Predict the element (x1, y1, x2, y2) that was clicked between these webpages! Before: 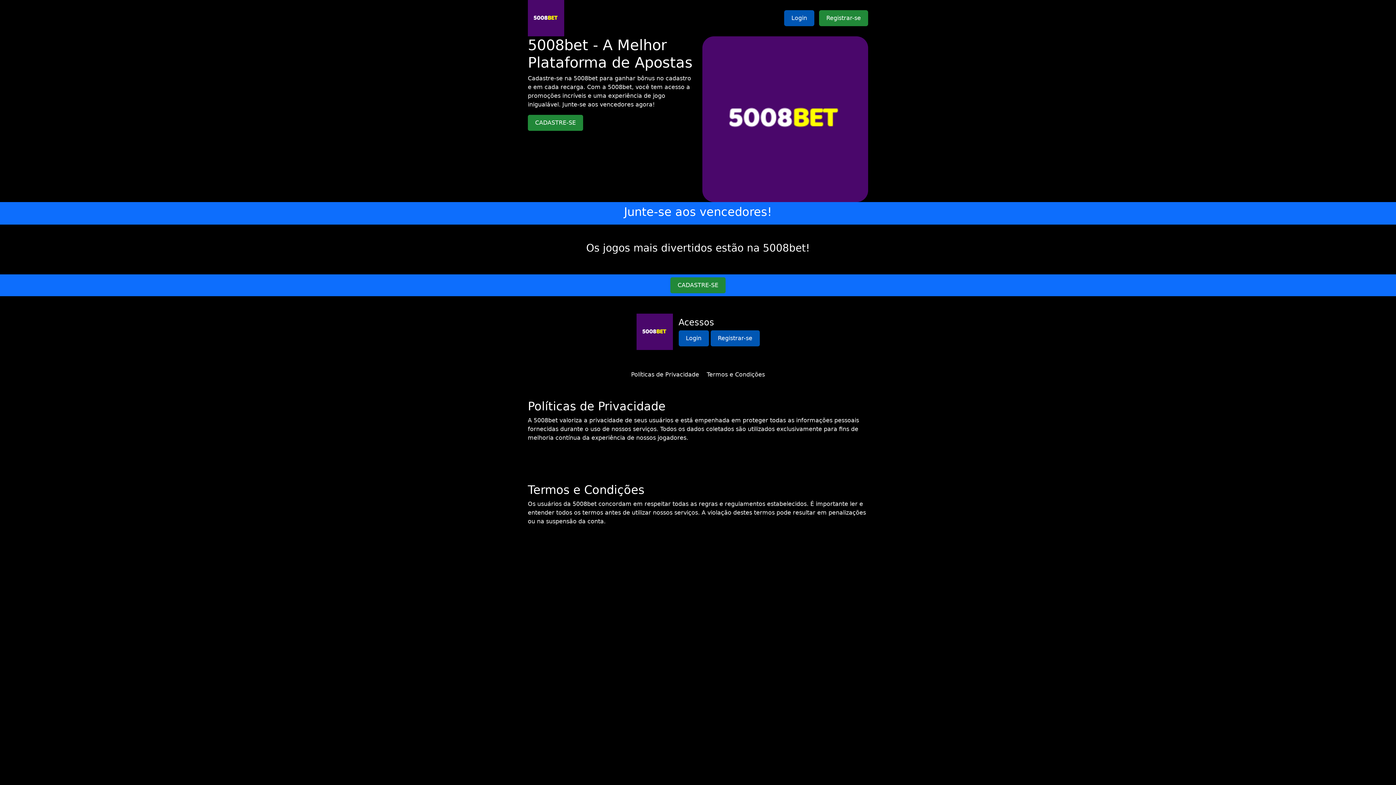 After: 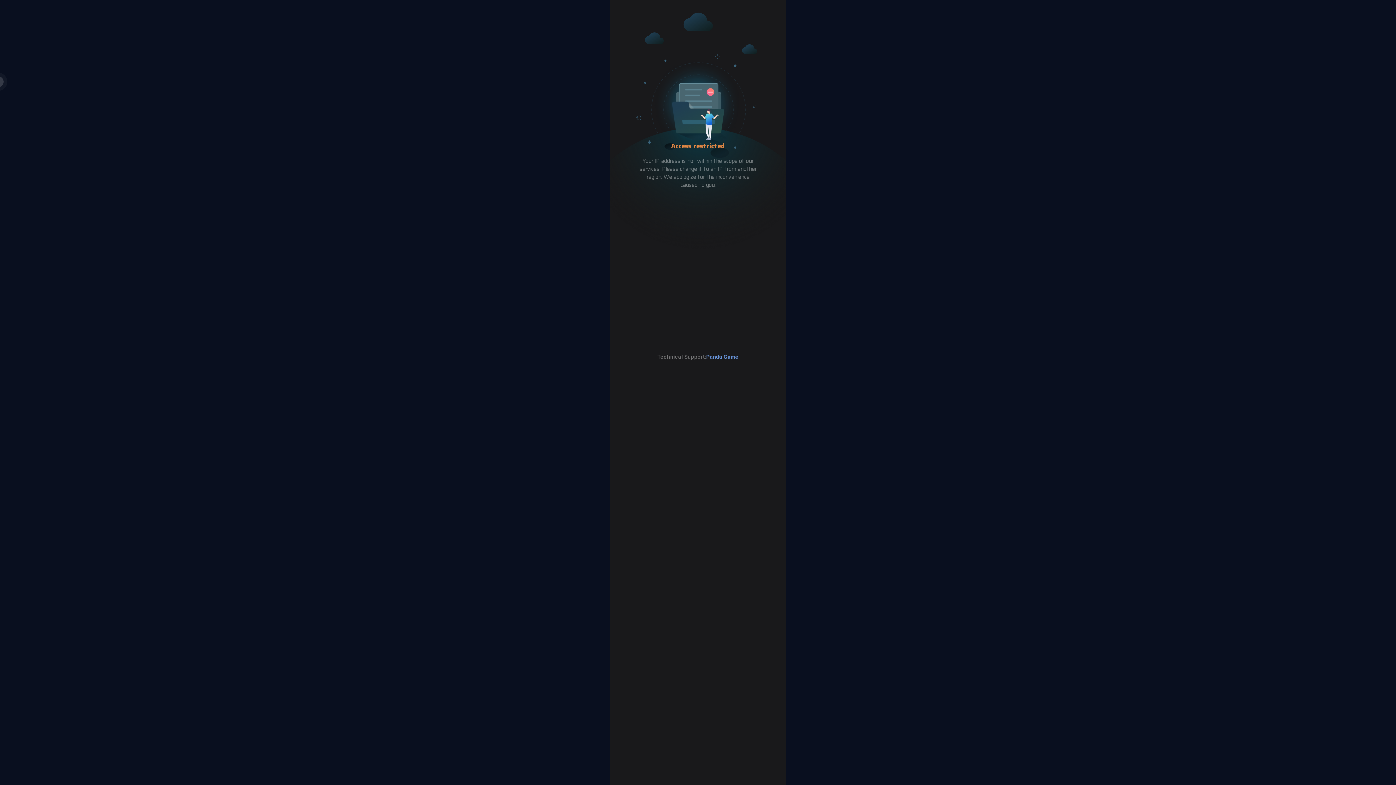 Action: bbox: (702, 115, 868, 122)